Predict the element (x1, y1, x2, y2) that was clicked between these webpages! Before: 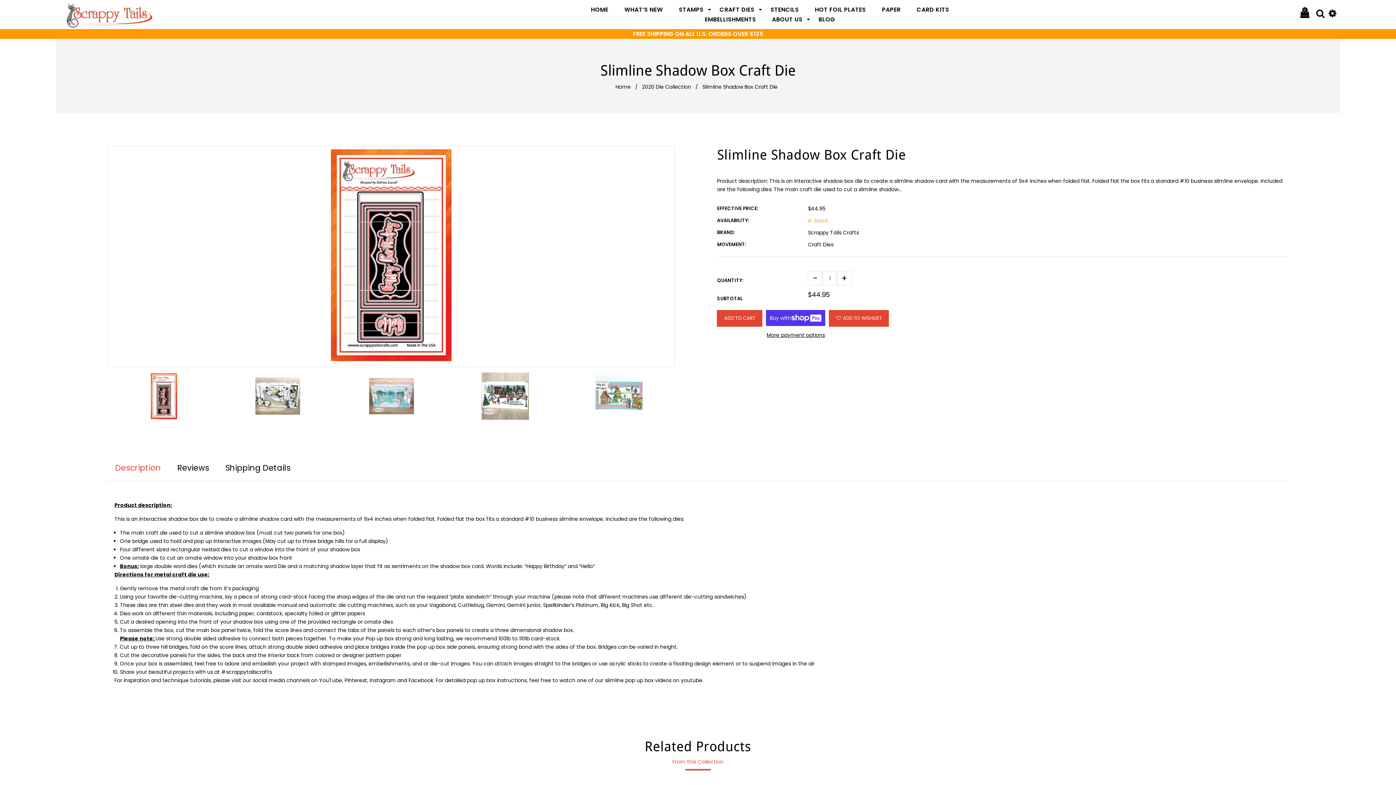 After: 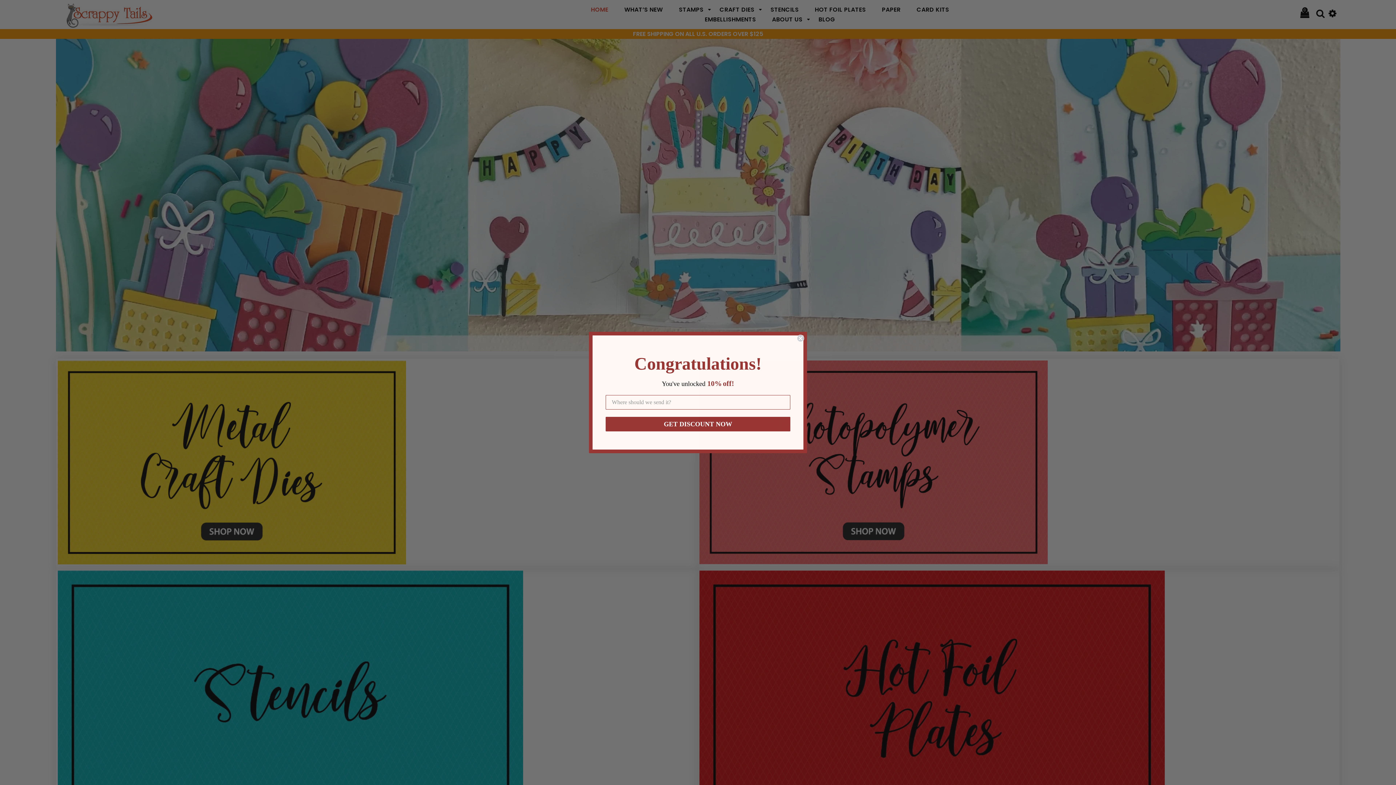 Action: bbox: (59, 0, 159, 29)